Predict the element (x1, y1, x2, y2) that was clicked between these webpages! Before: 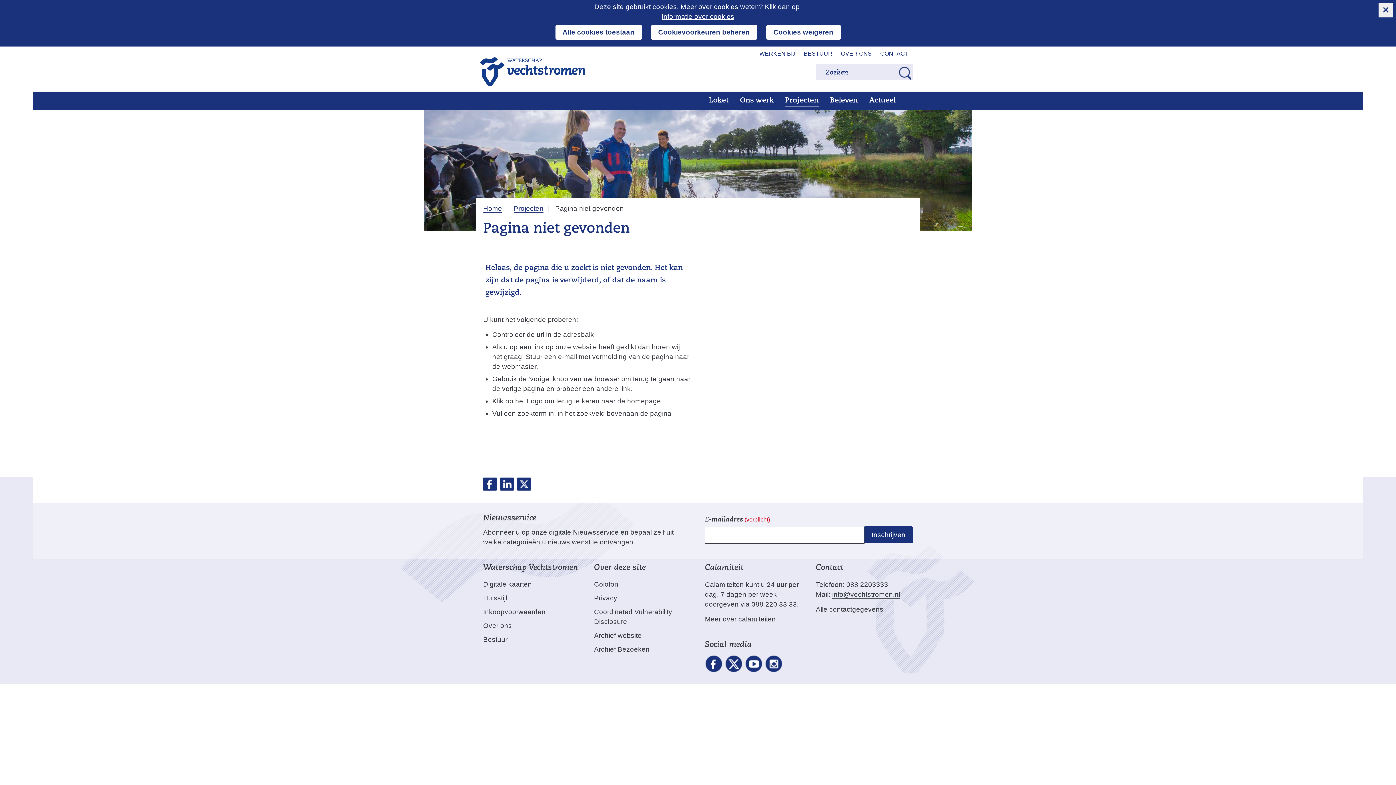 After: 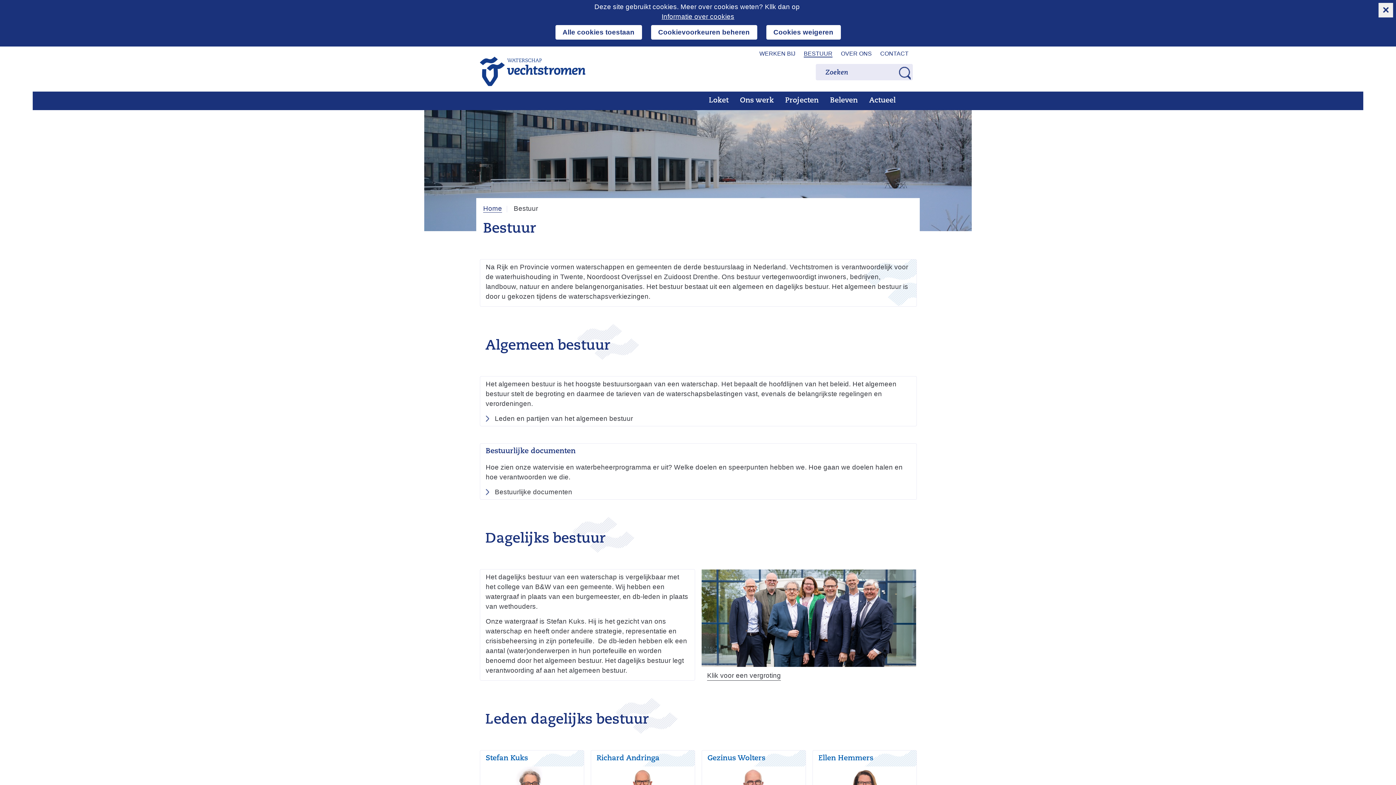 Action: label: Bestuur bbox: (483, 636, 507, 644)